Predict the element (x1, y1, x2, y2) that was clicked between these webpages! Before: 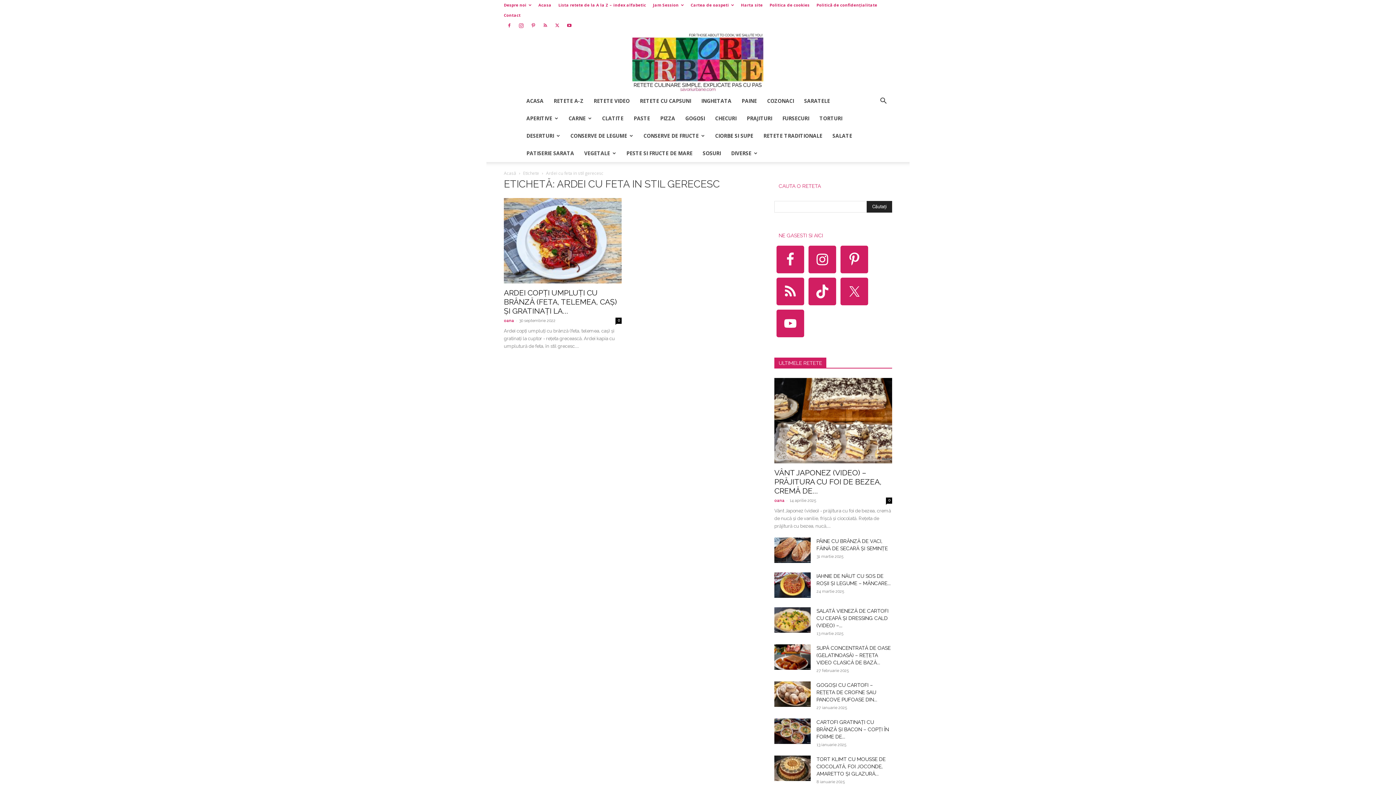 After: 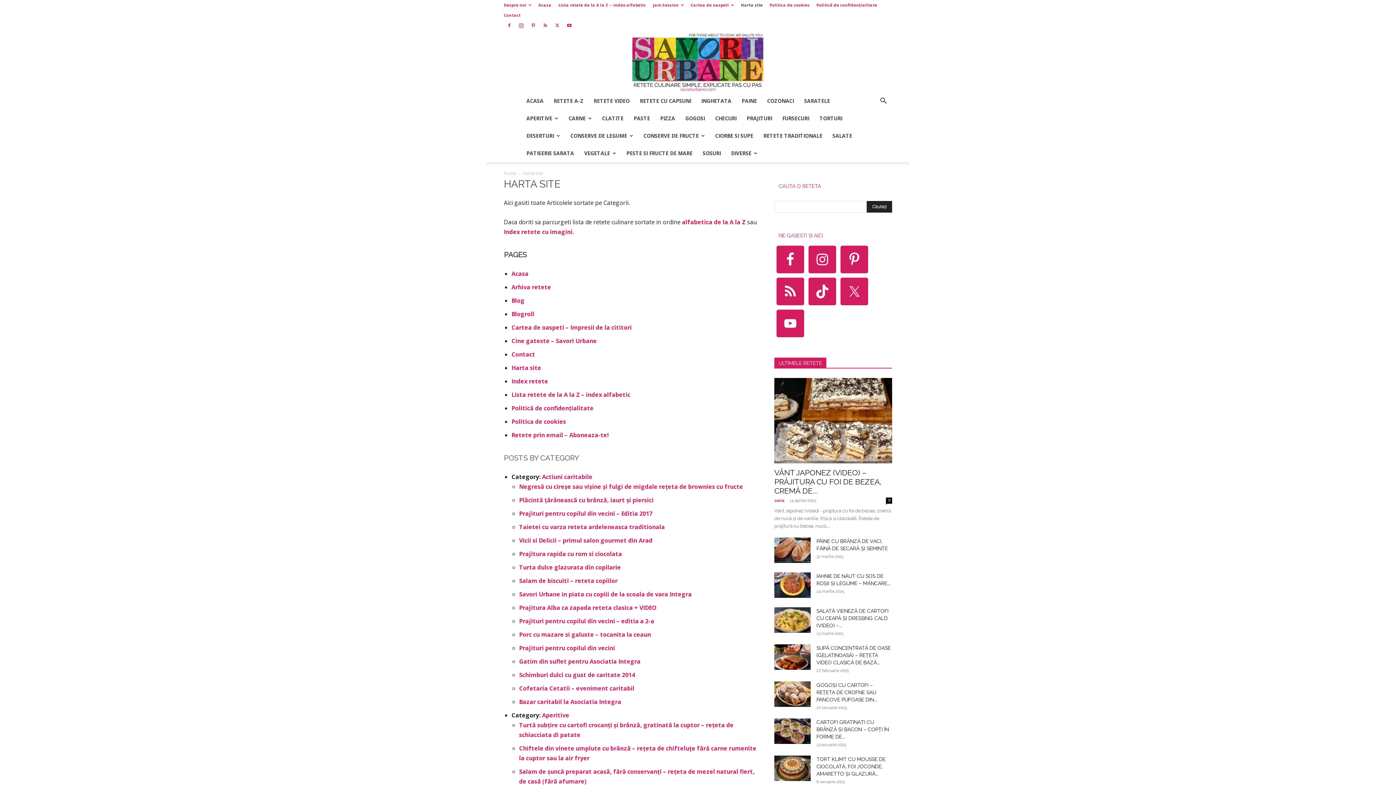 Action: bbox: (741, 2, 762, 7) label: Harta site